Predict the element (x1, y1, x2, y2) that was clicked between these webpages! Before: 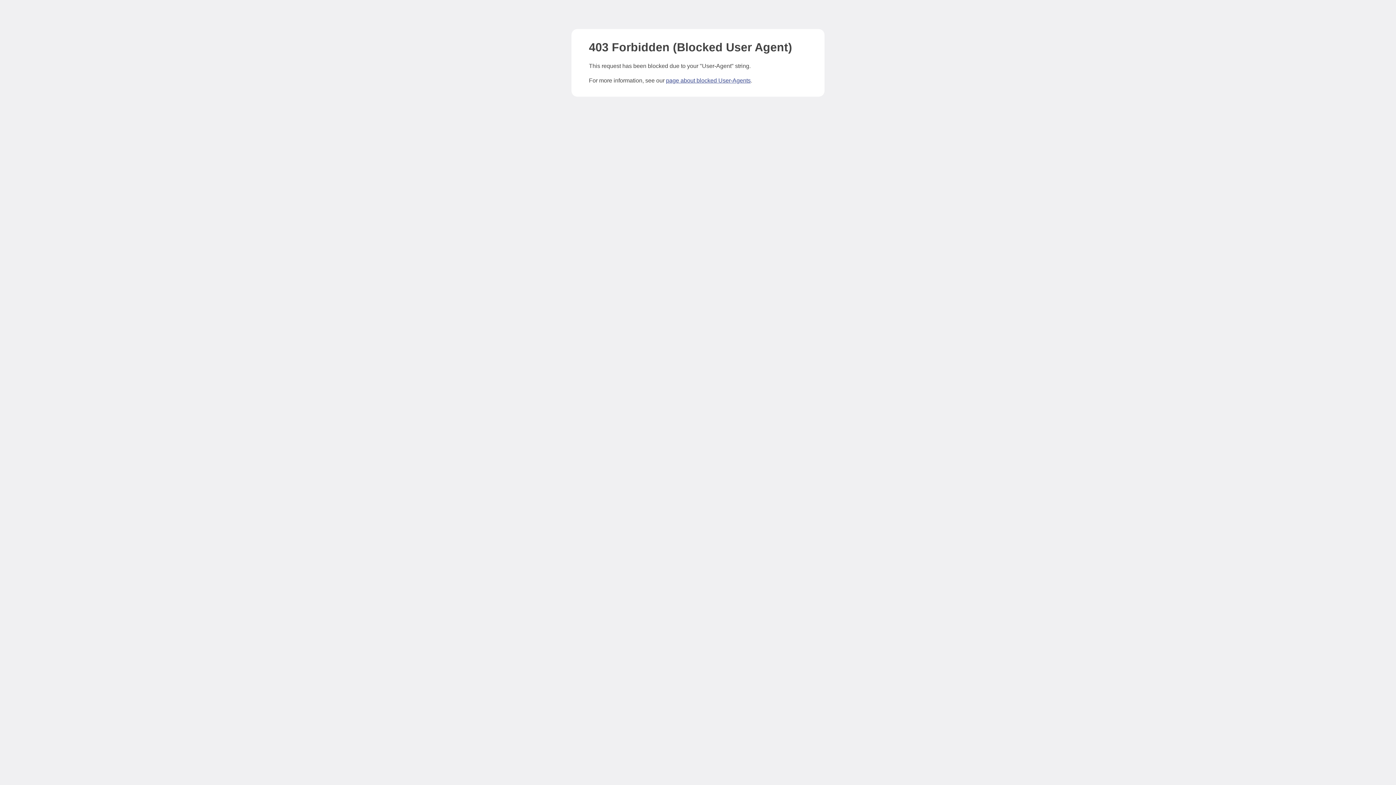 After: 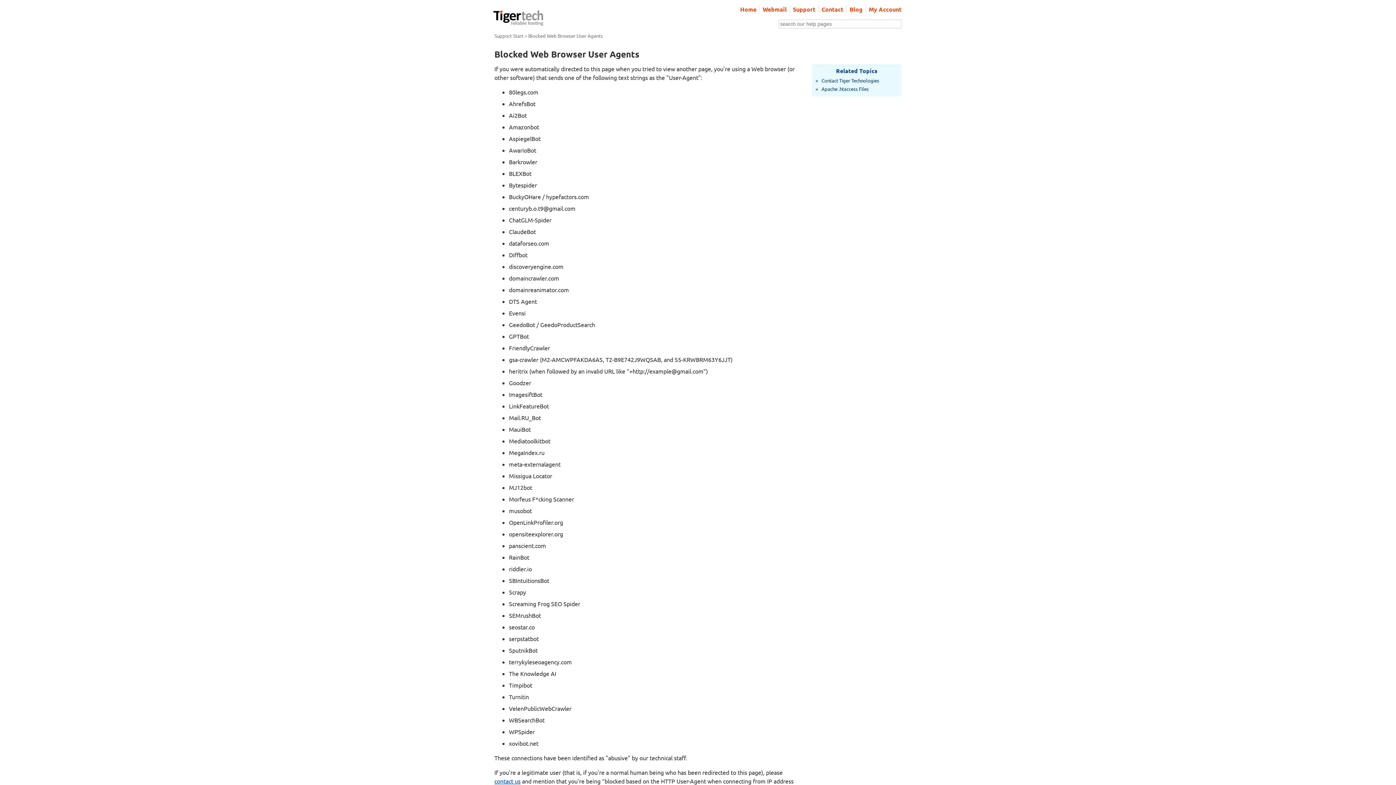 Action: bbox: (666, 77, 750, 83) label: page about blocked User-Agents